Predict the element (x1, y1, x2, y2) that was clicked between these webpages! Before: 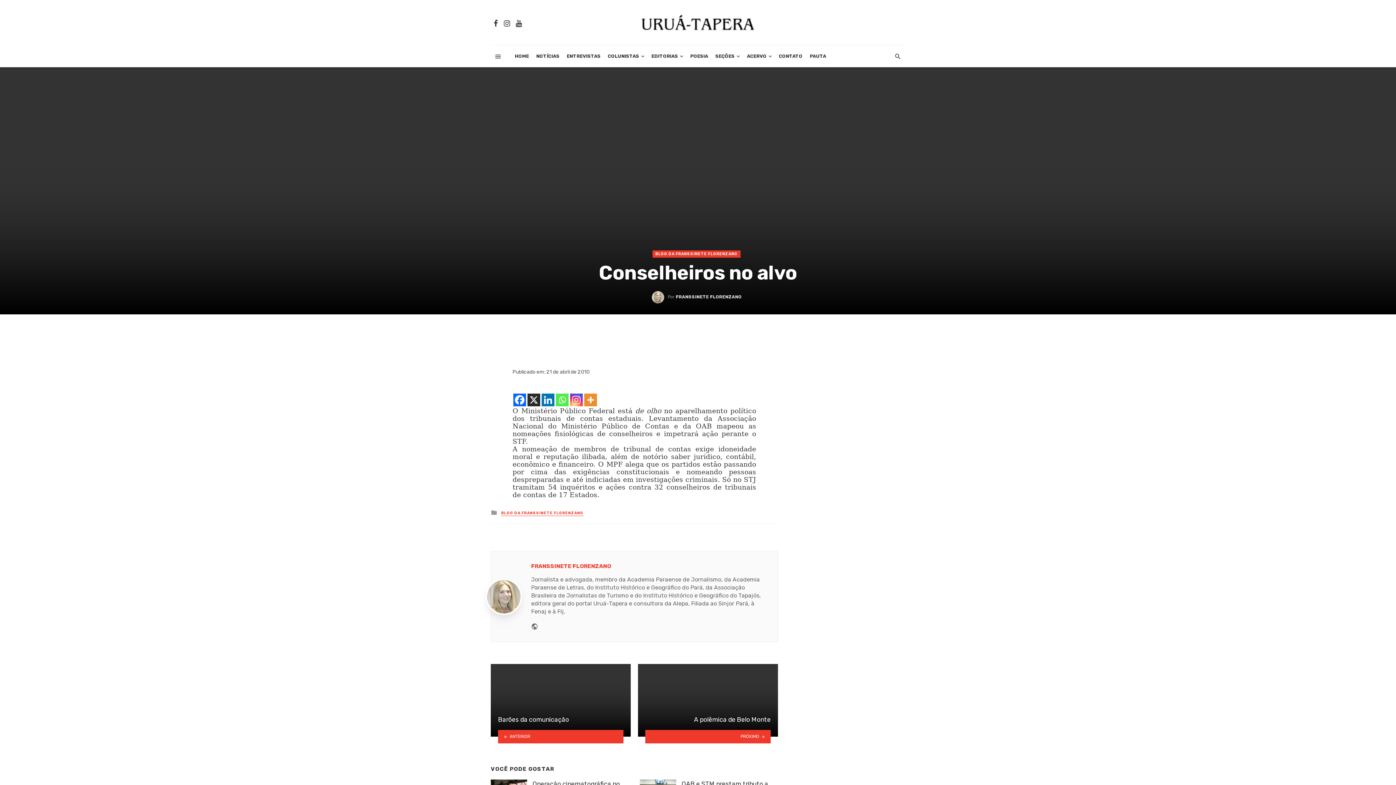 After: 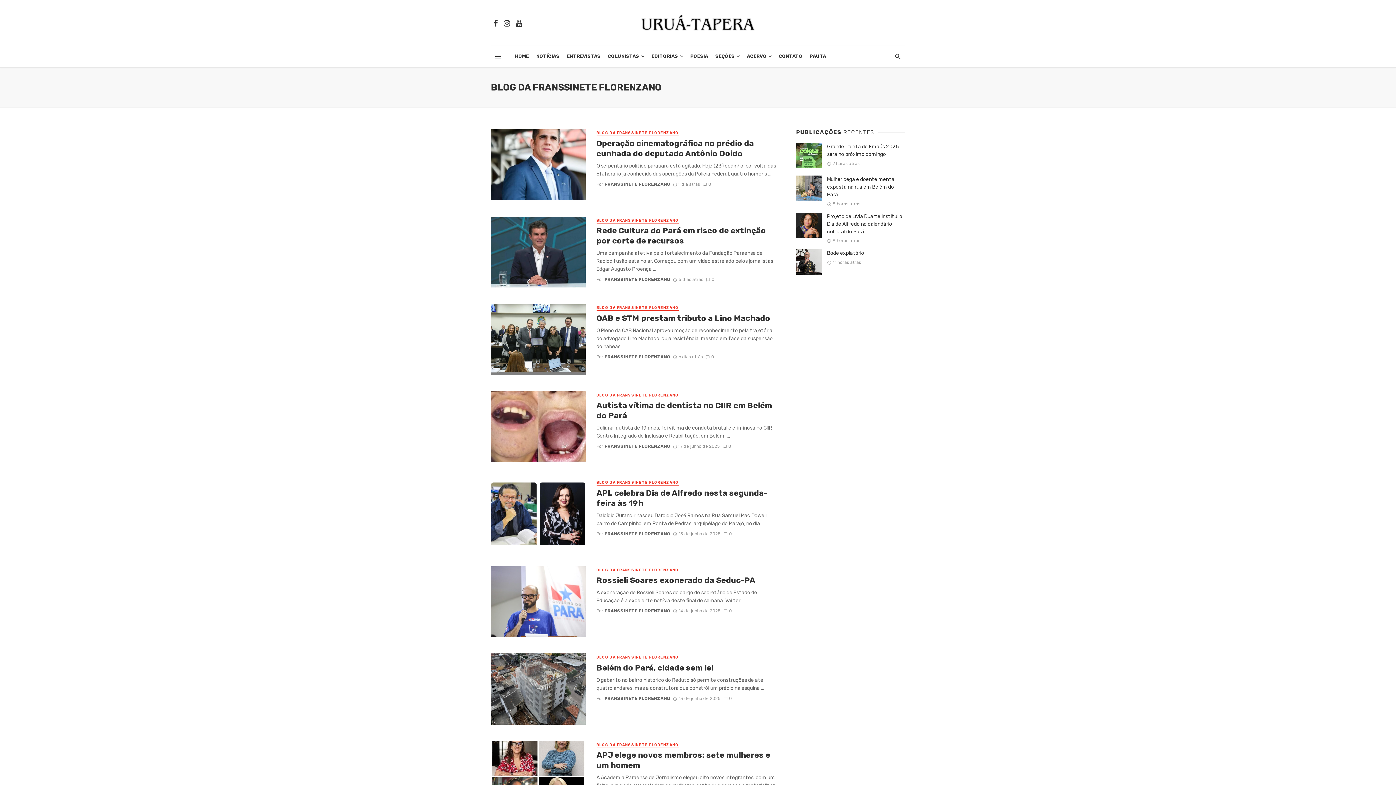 Action: label: BLOG DA FRANSSINETE FLORENZANO bbox: (501, 510, 583, 516)